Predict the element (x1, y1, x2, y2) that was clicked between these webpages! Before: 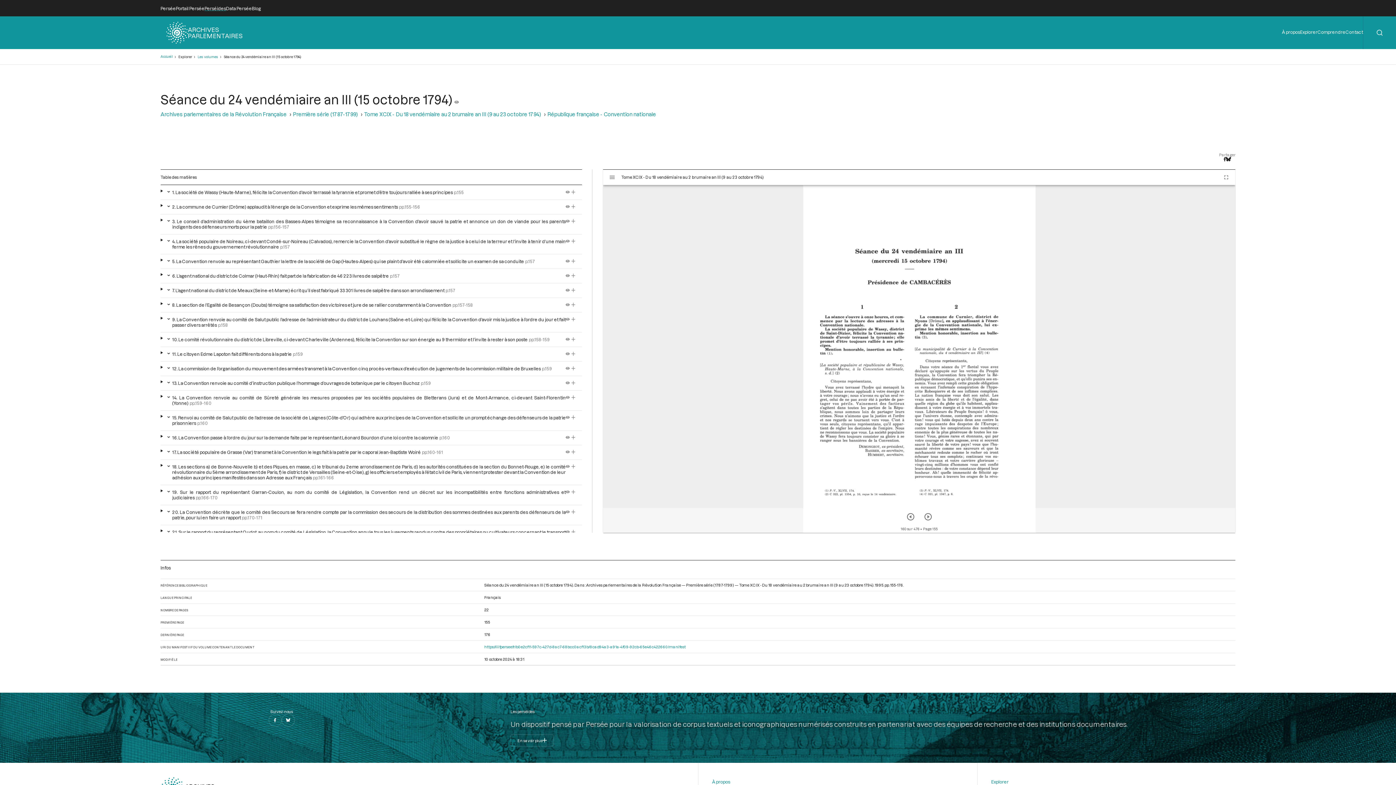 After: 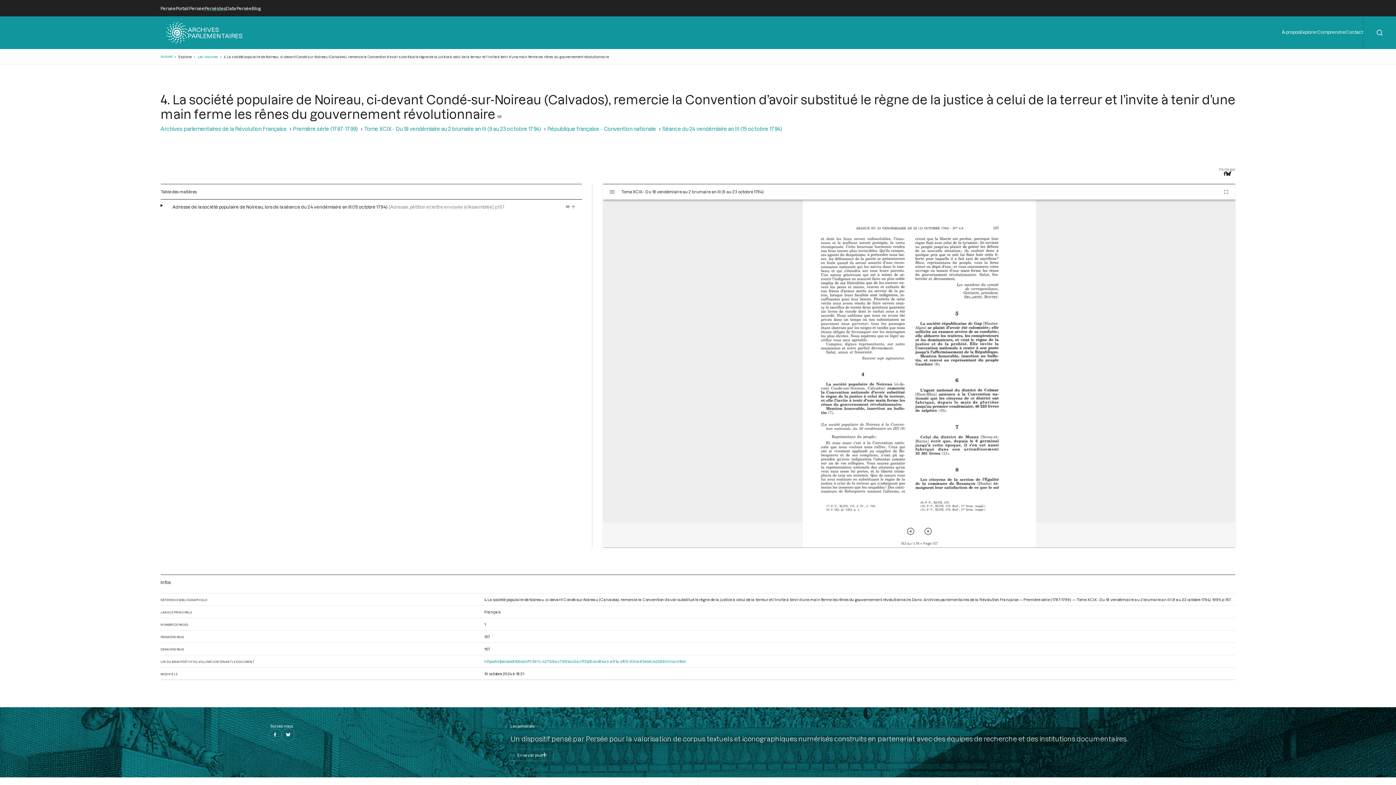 Action: bbox: (571, 238, 575, 243)